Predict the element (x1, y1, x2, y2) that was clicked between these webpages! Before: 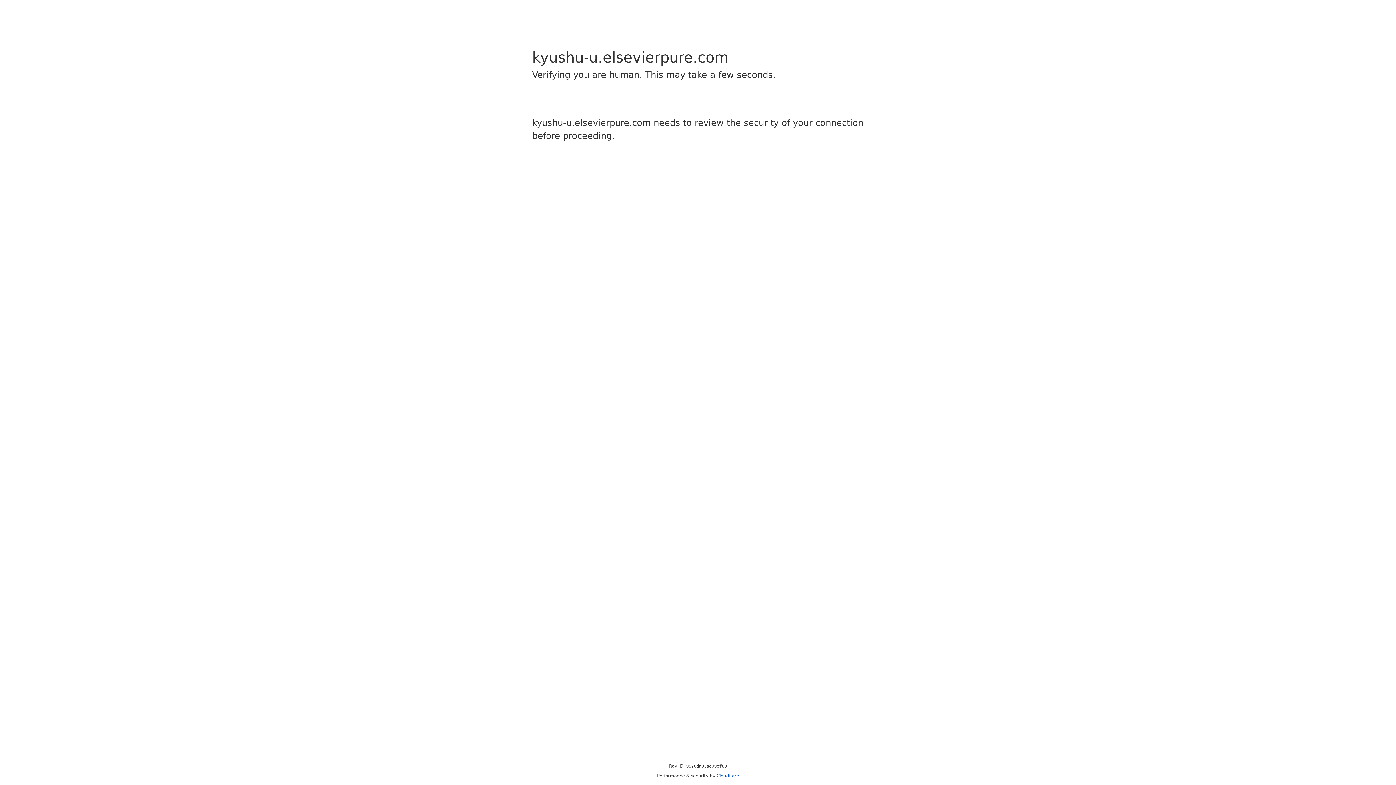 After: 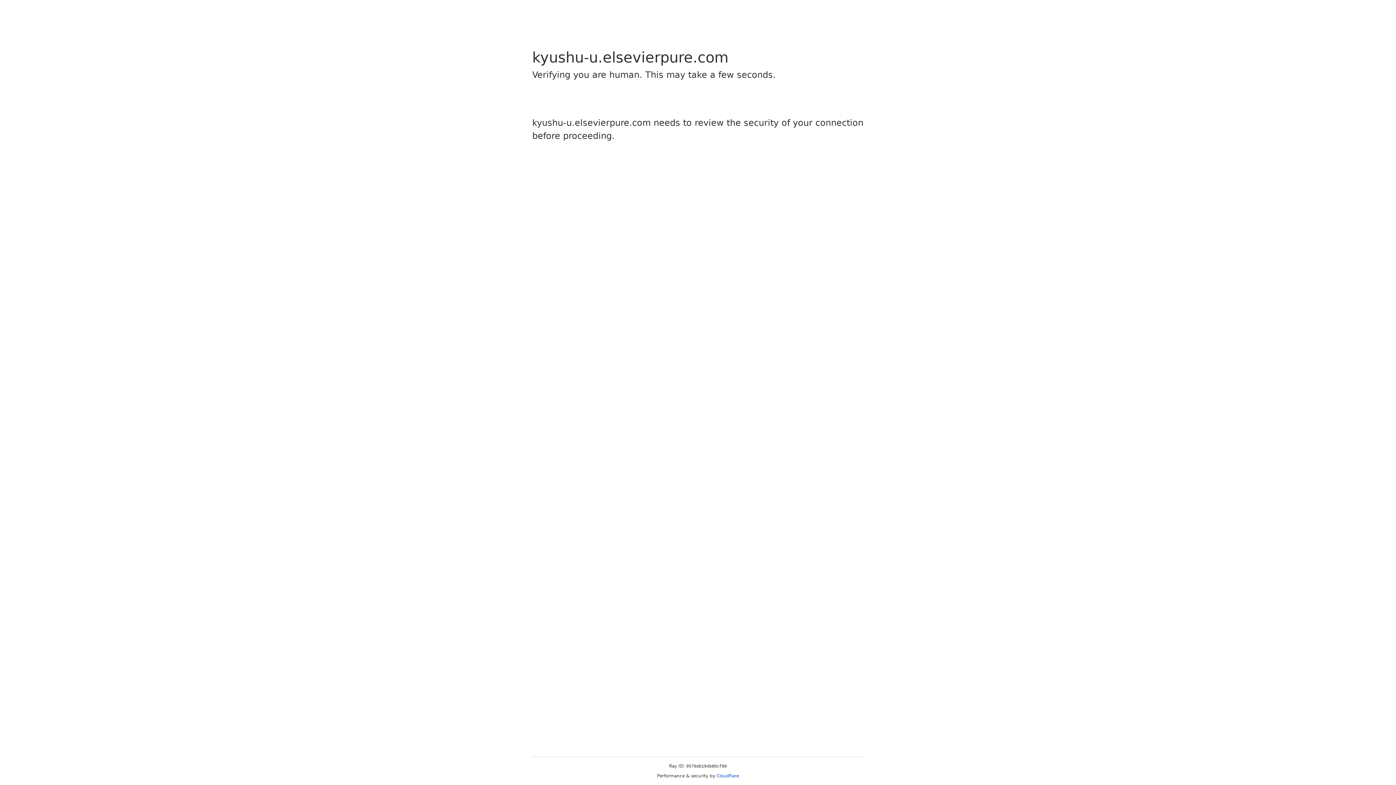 Action: label: Cloudflare bbox: (716, 773, 739, 778)